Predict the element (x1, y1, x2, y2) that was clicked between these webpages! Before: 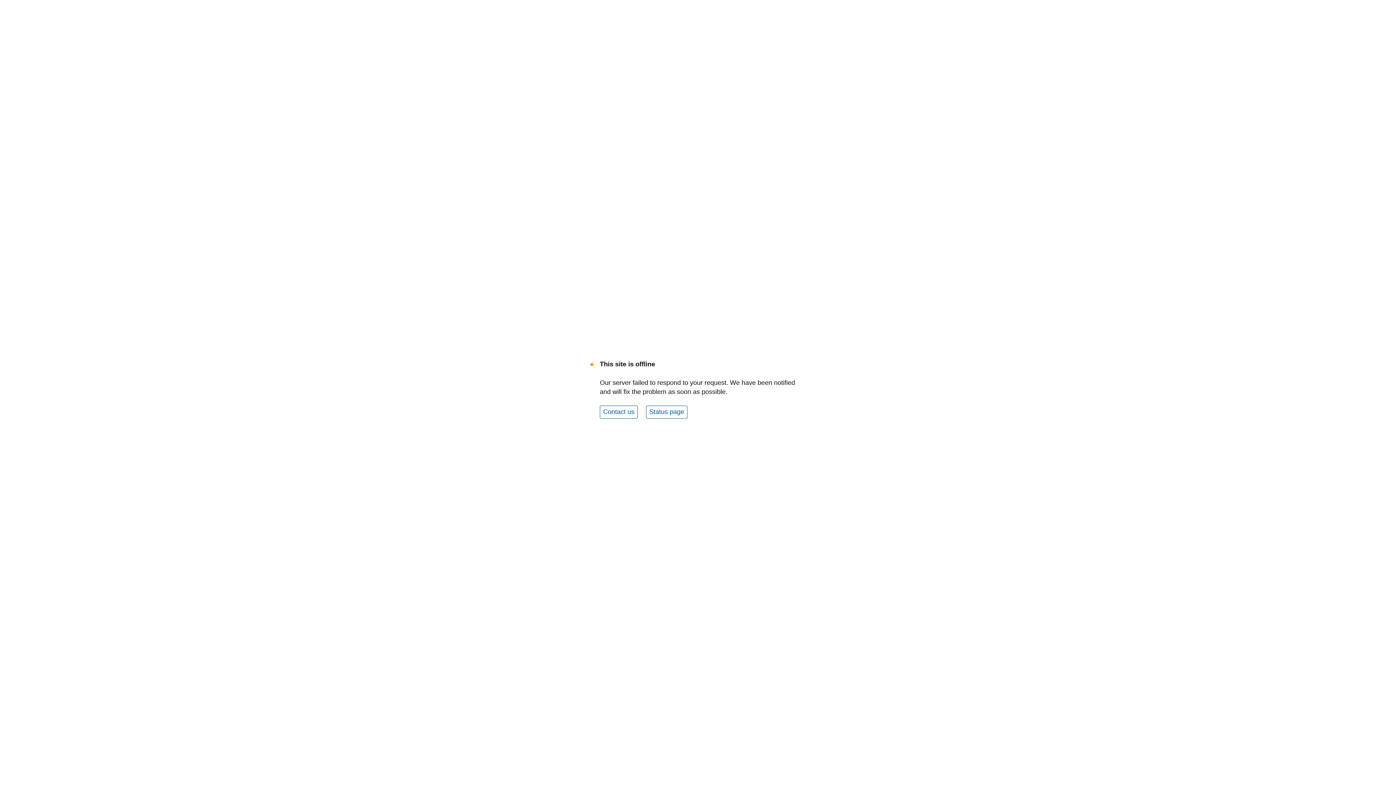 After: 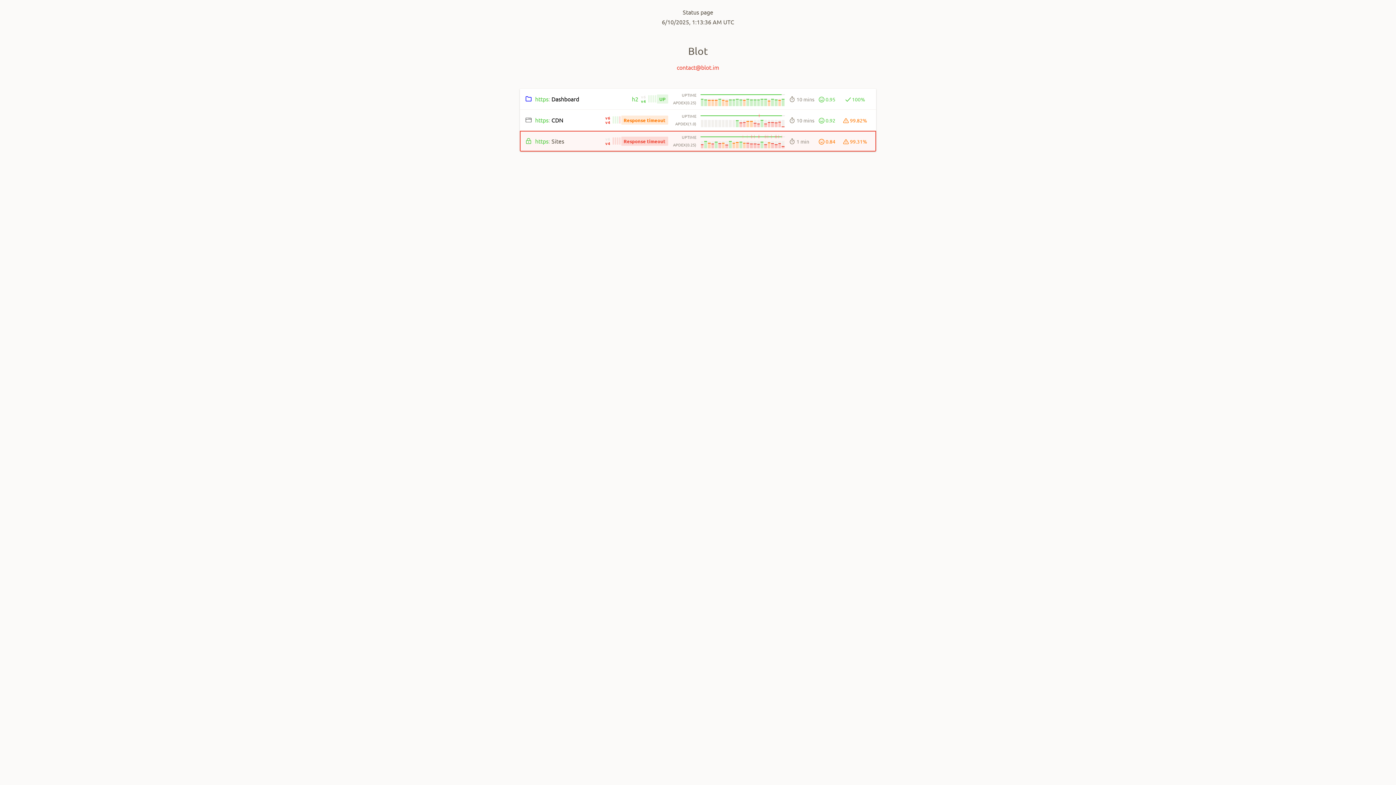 Action: bbox: (646, 405, 687, 418) label: Status page